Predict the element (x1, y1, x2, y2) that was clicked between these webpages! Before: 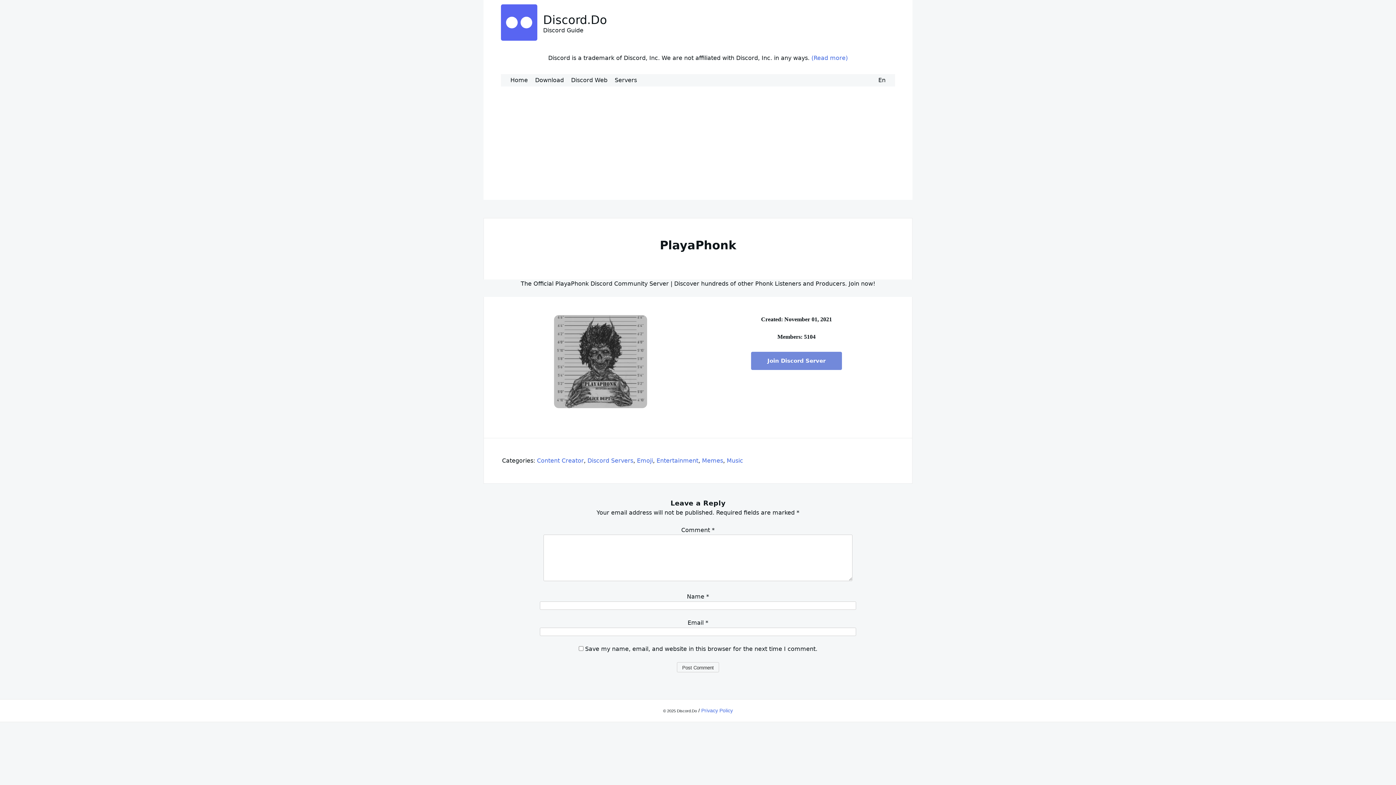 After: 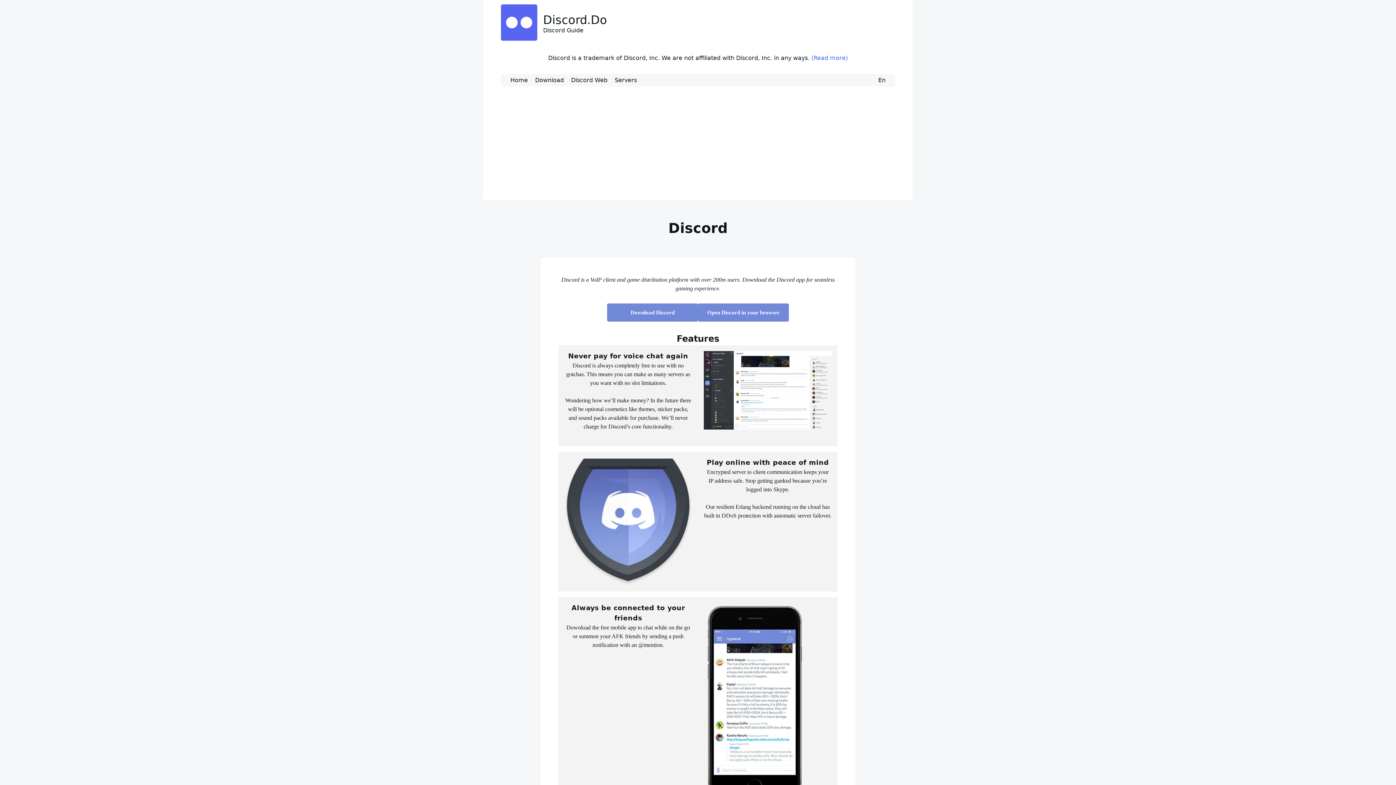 Action: bbox: (543, 12, 607, 26) label: Discord.Do